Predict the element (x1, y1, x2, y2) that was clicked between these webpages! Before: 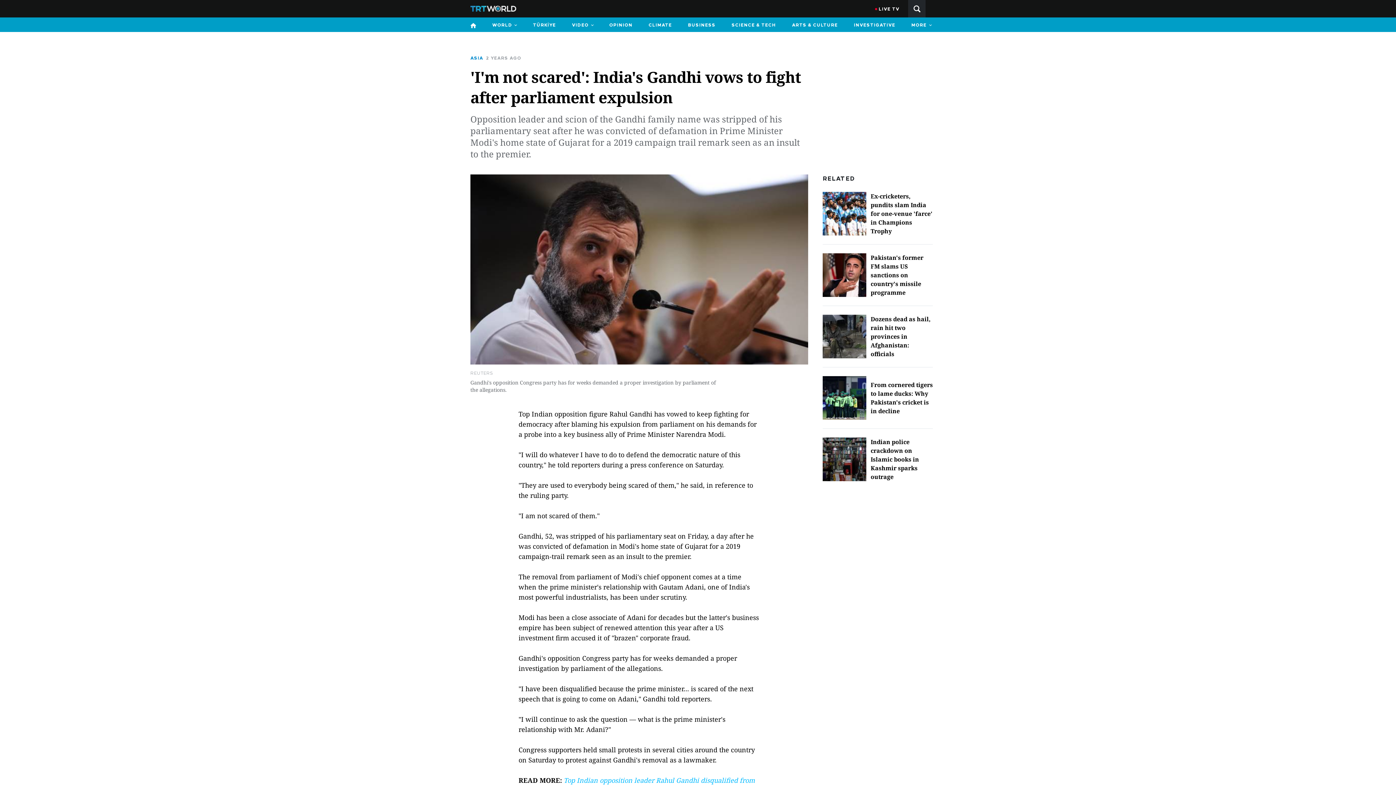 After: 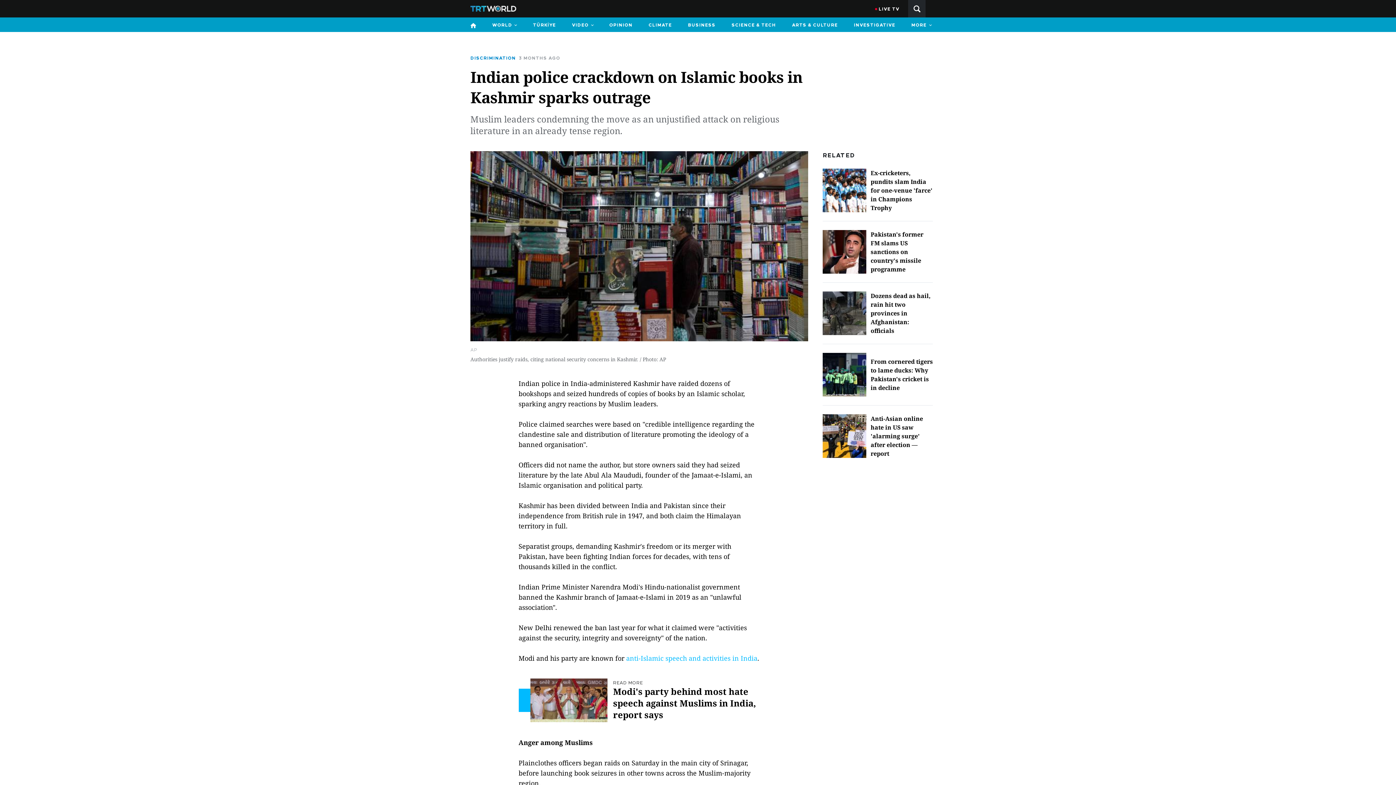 Action: bbox: (822, 437, 933, 481) label: Indian police crackdown on Islamic books in Kashmir sparks outrage